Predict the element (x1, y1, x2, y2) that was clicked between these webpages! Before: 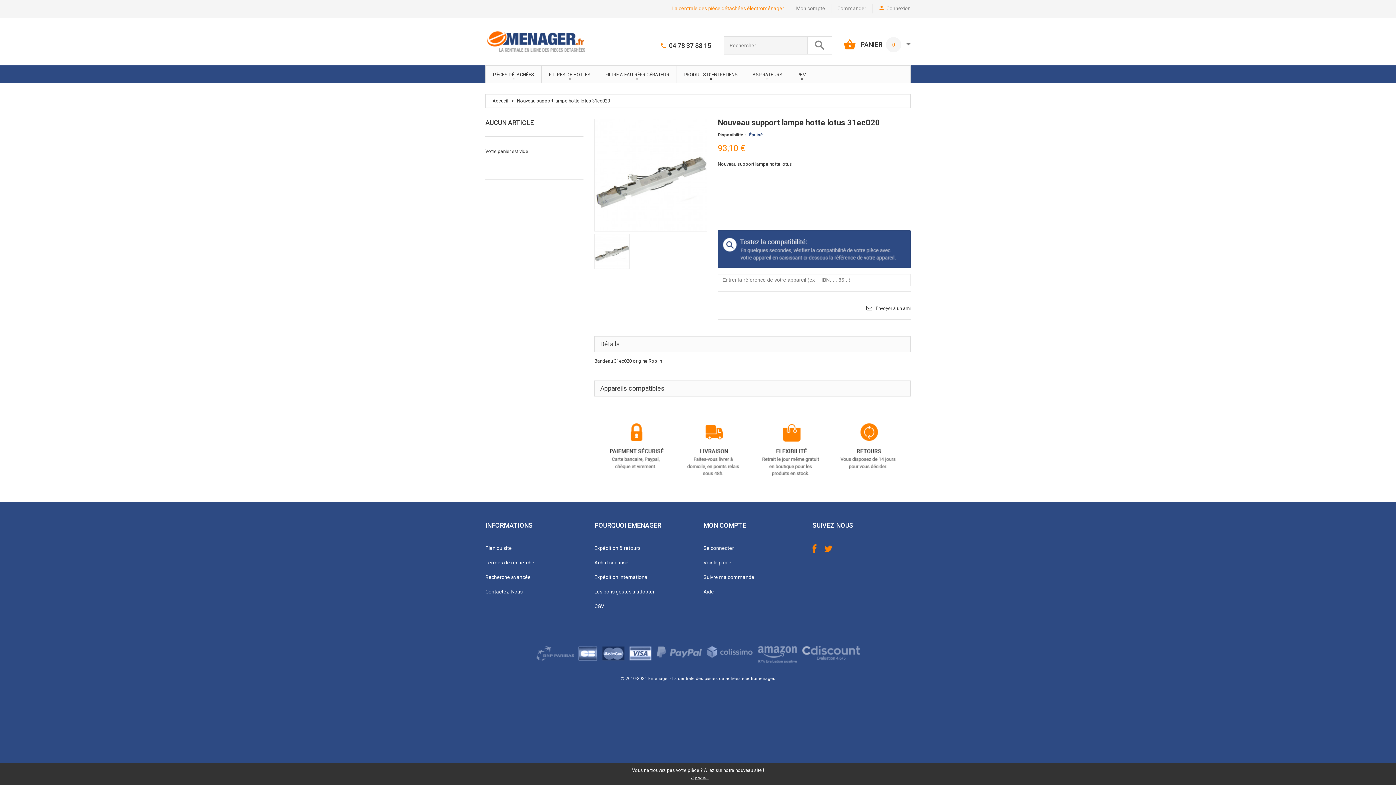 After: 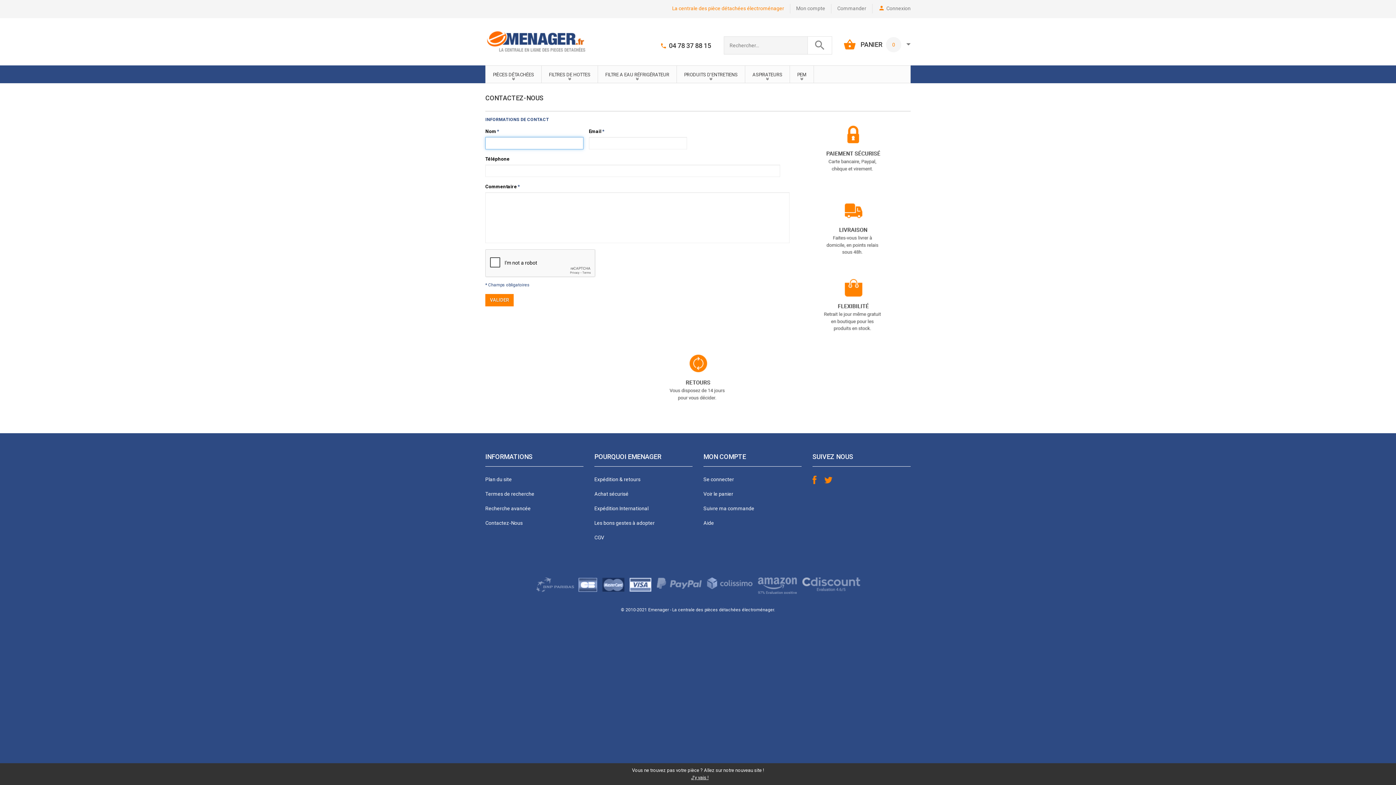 Action: bbox: (703, 588, 714, 595) label: Aide